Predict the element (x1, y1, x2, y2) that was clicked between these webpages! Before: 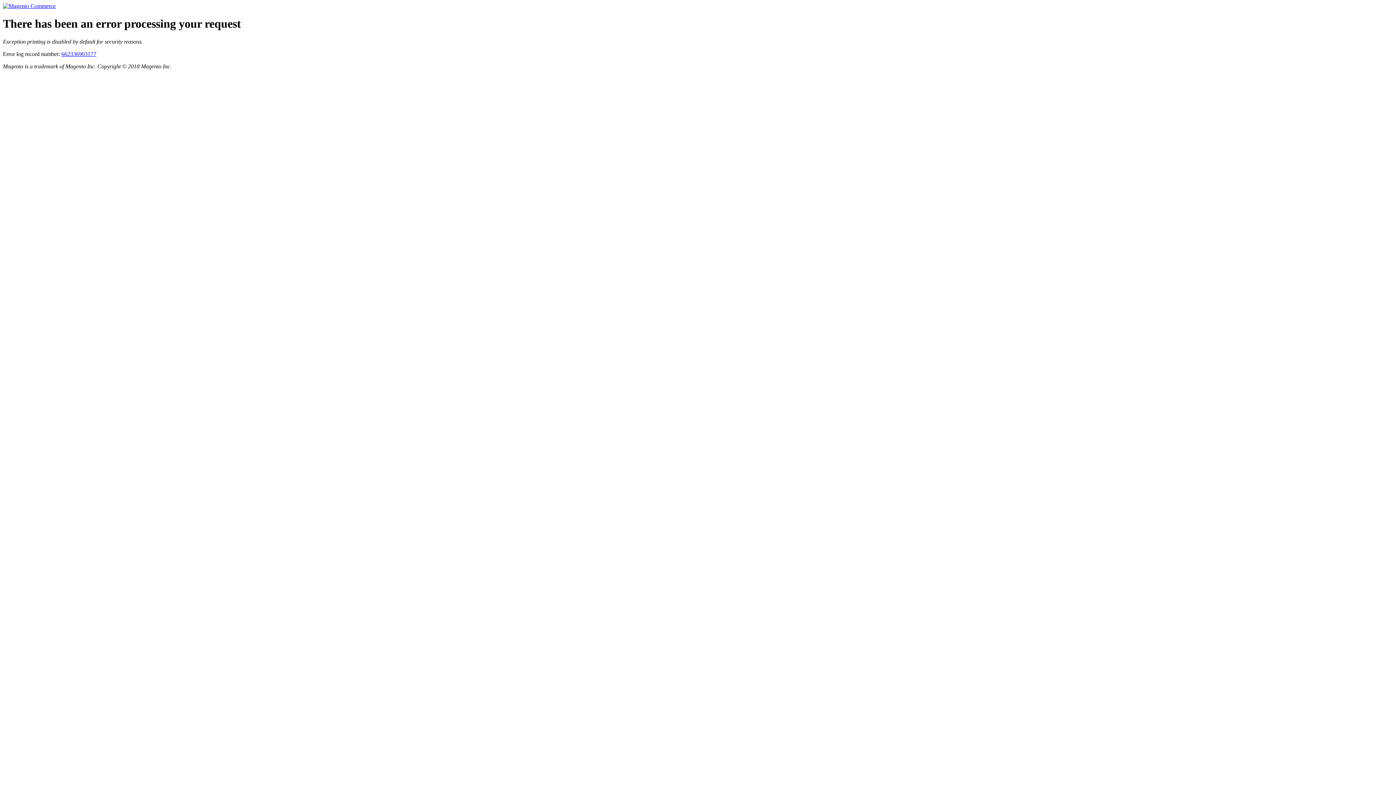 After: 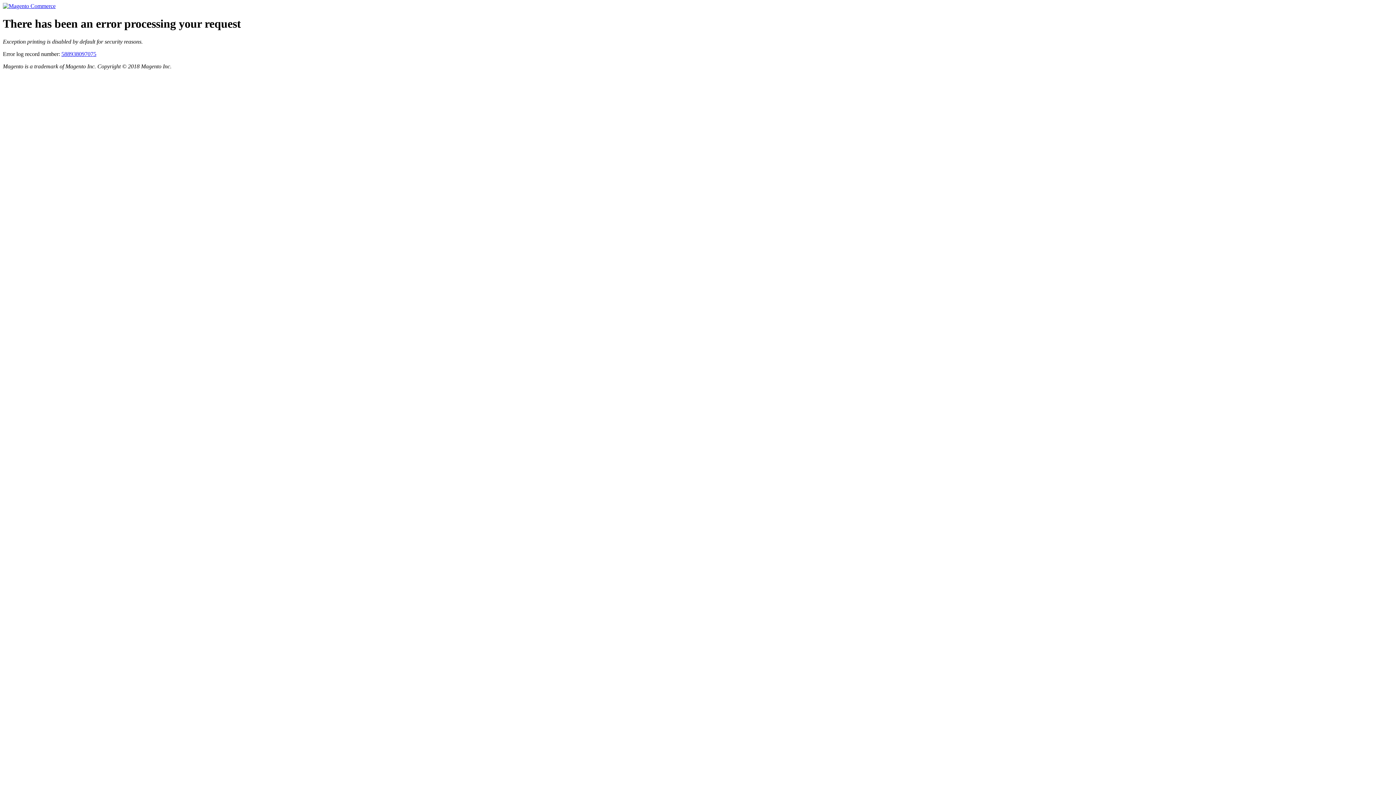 Action: bbox: (2, 2, 55, 9)